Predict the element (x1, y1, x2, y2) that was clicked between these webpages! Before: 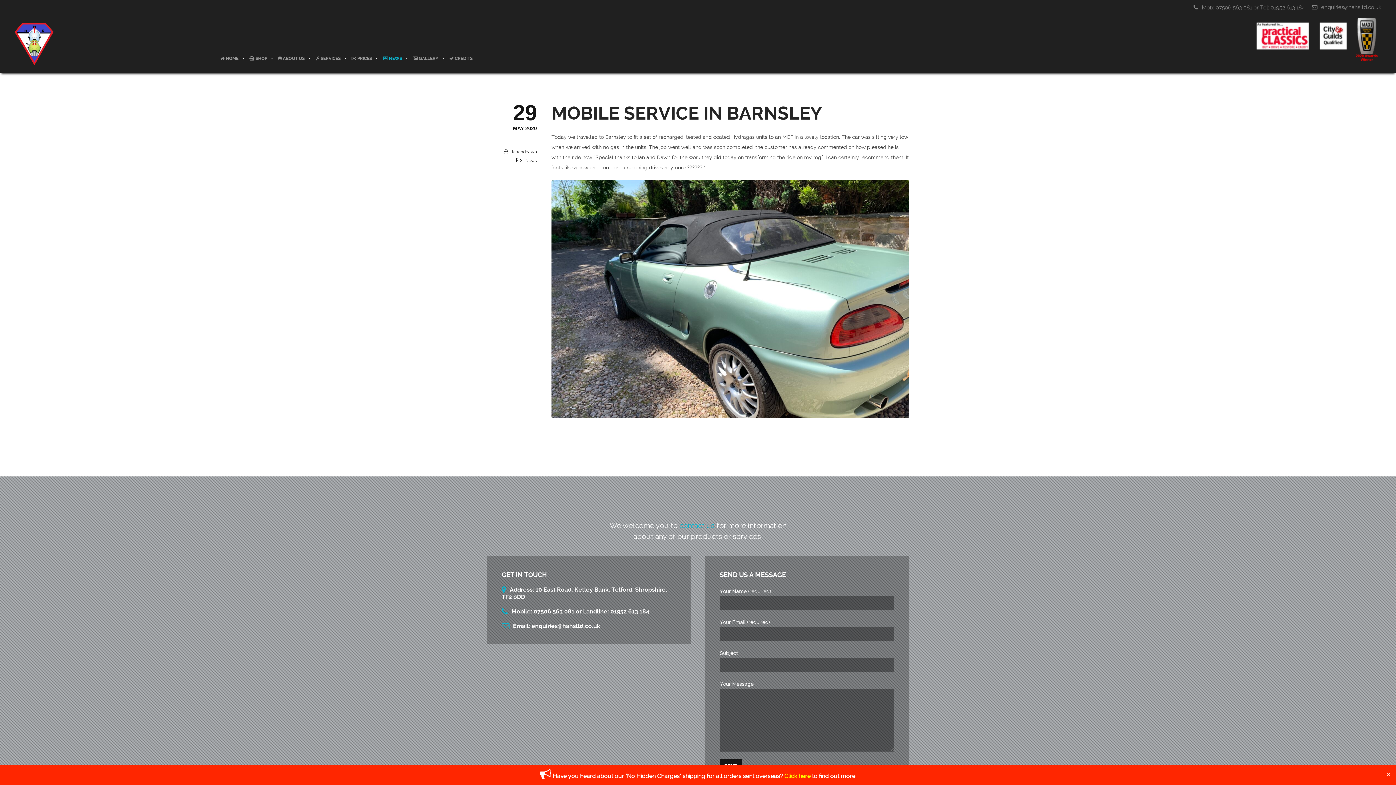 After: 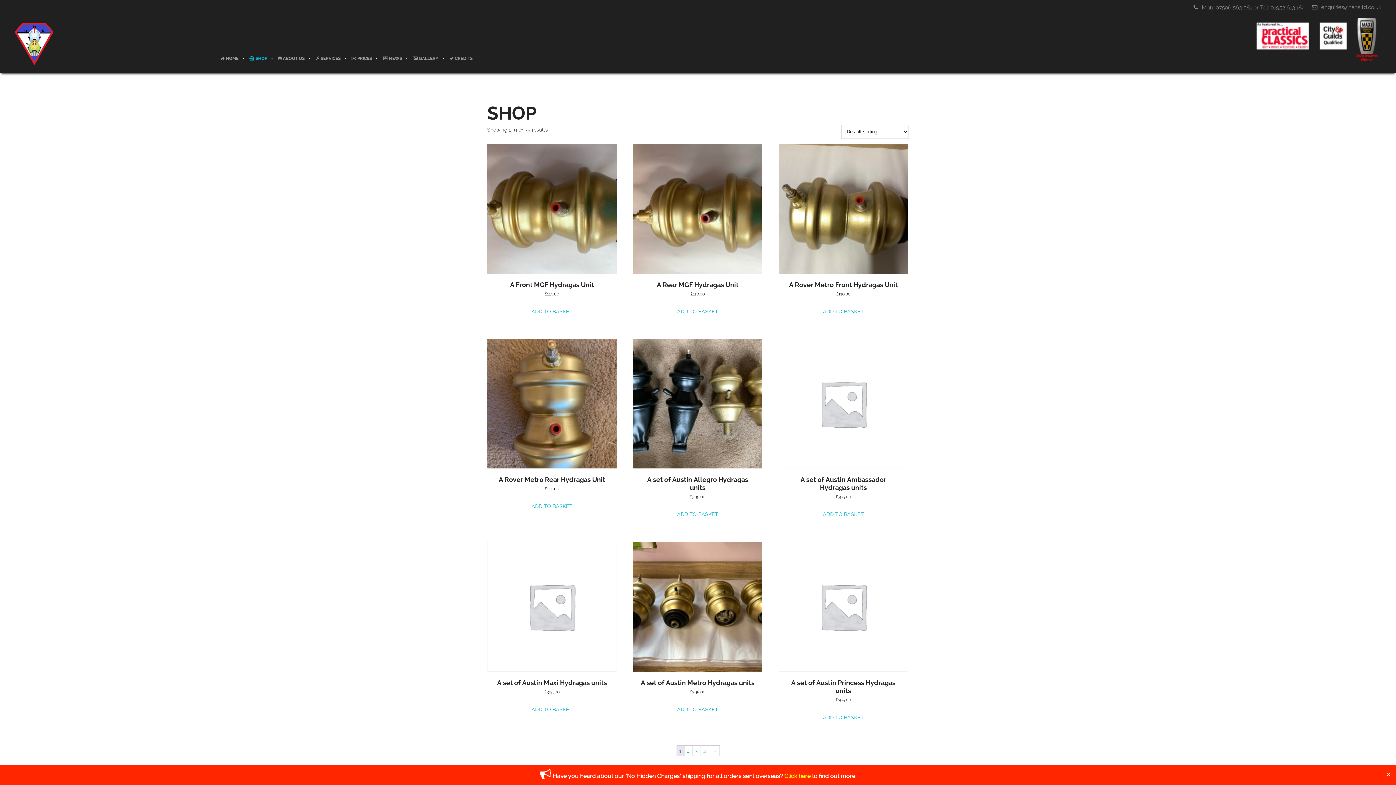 Action: bbox: (244, 44, 272, 73) label:  SHOP